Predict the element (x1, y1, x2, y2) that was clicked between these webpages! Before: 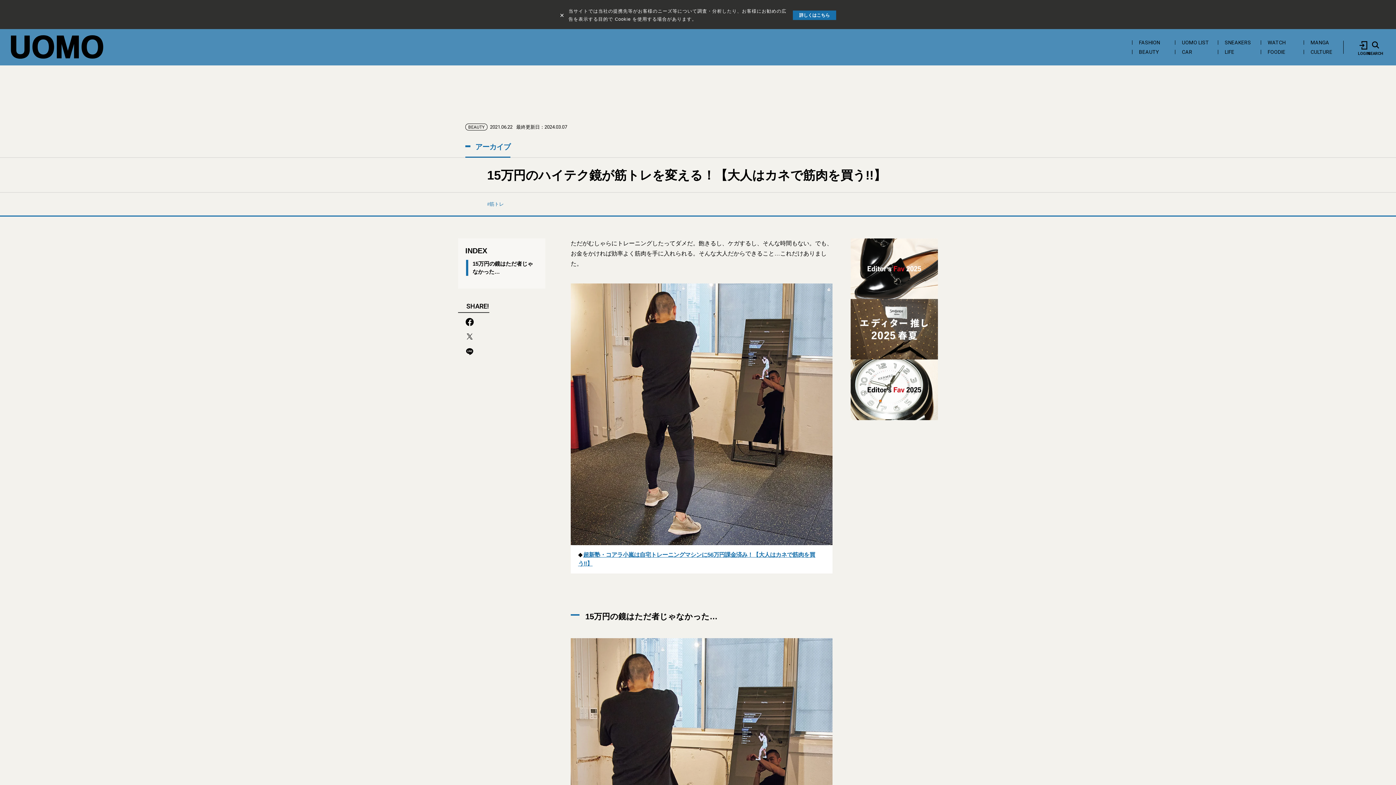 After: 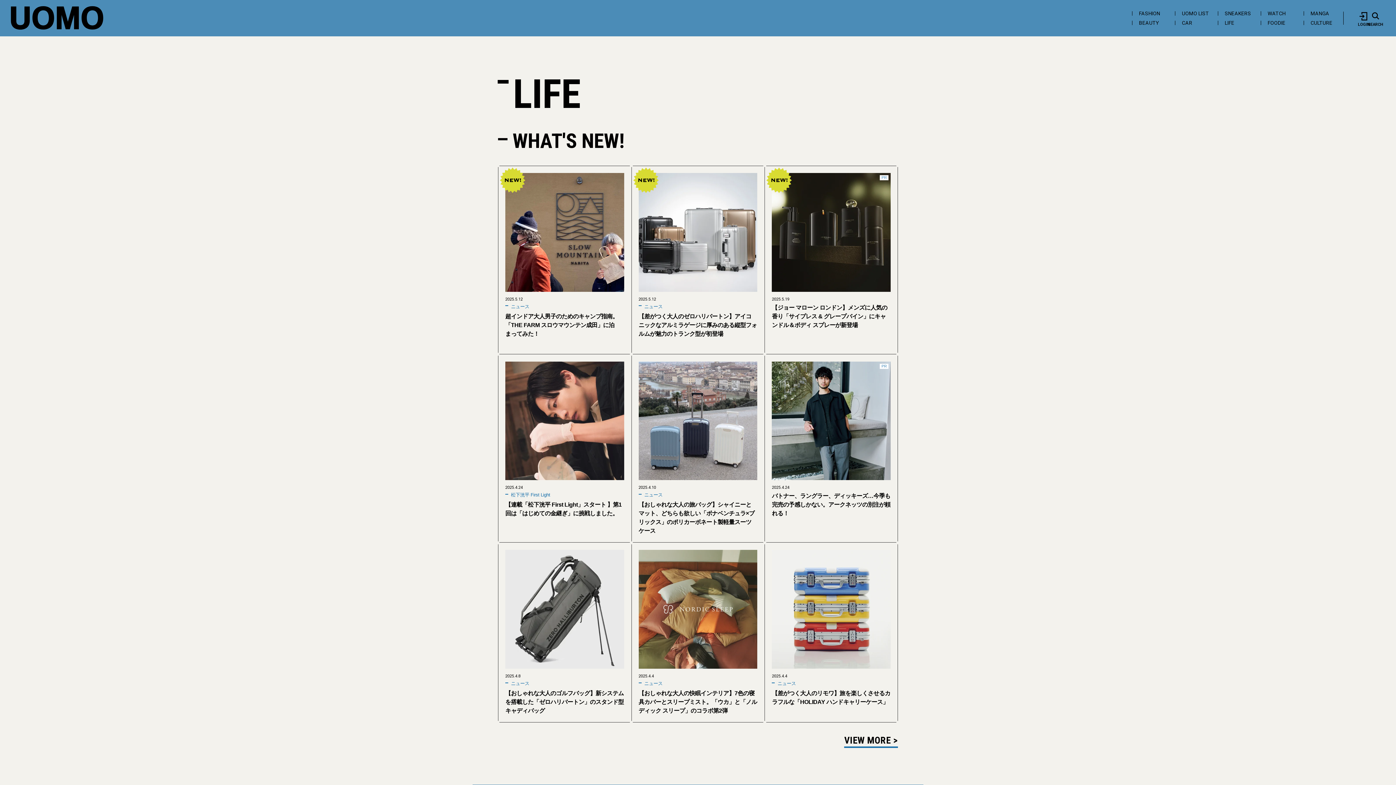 Action: bbox: (1218, 49, 1258, 54) label: LIFE